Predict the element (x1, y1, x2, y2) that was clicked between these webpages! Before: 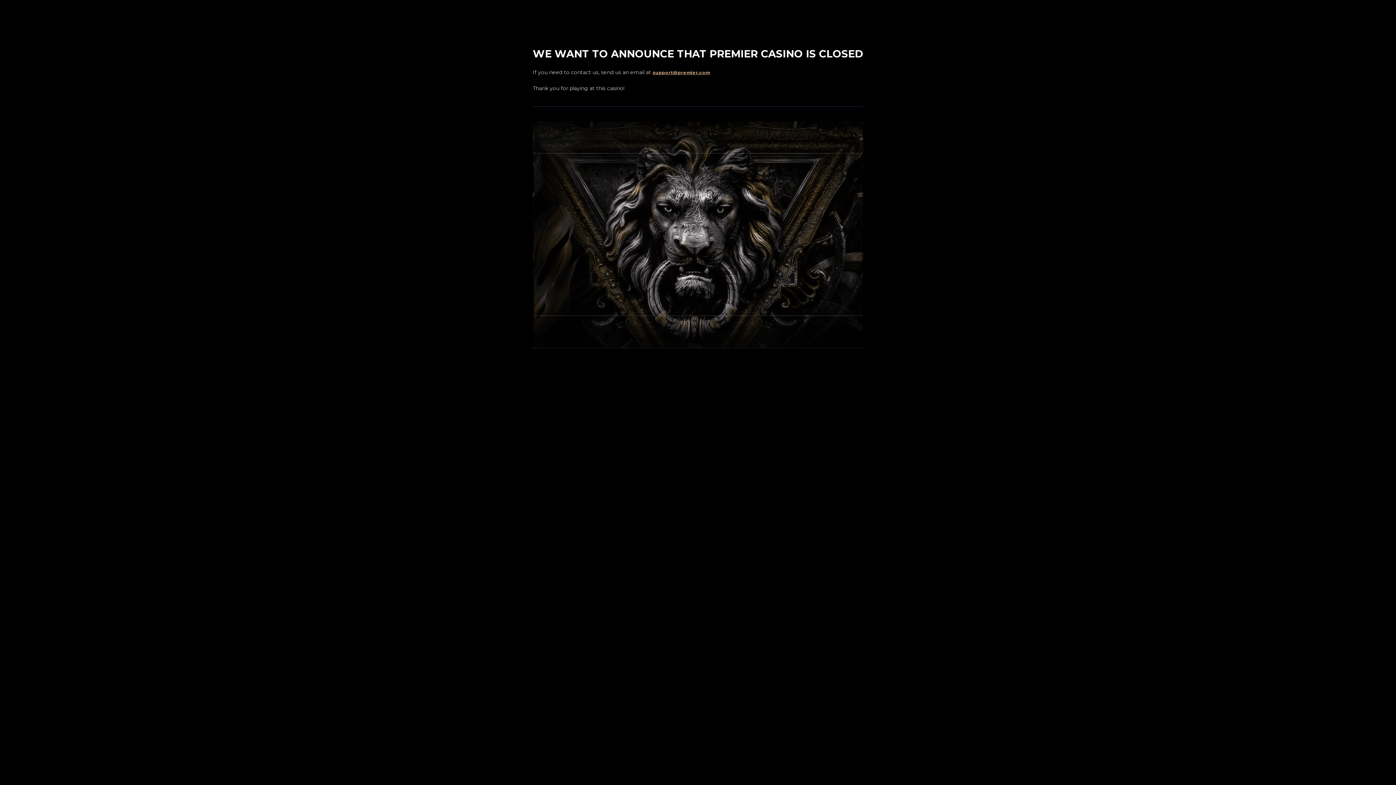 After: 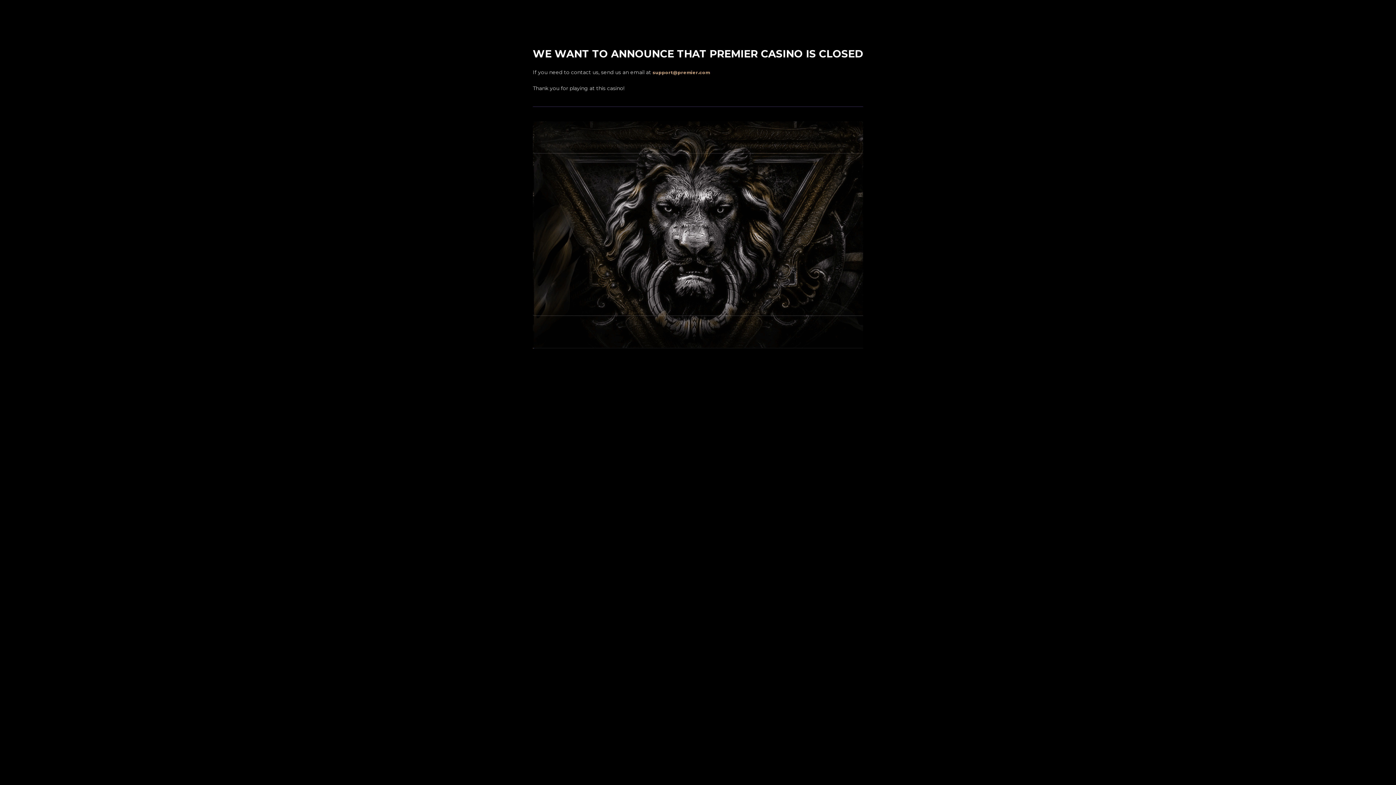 Action: bbox: (652, 69, 710, 75) label: support@premier.com